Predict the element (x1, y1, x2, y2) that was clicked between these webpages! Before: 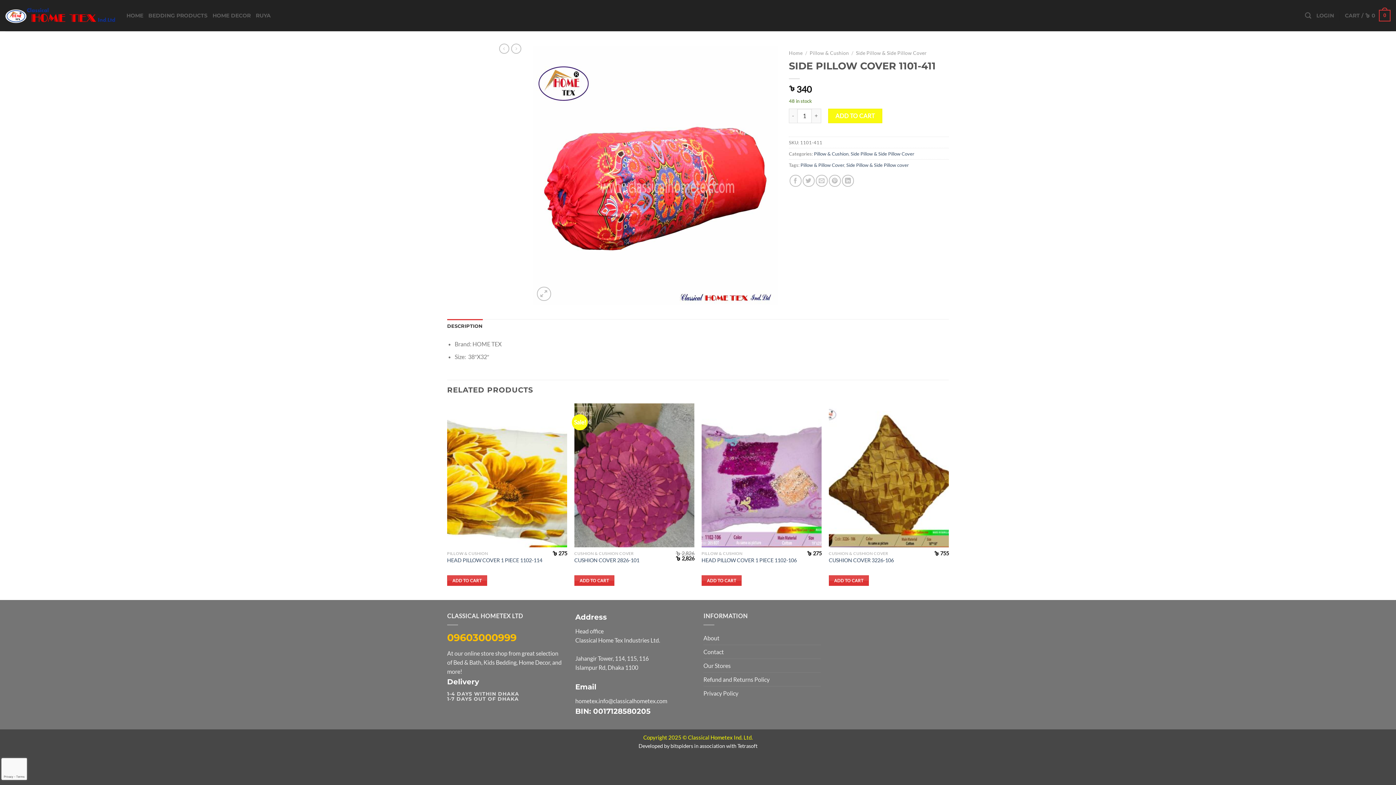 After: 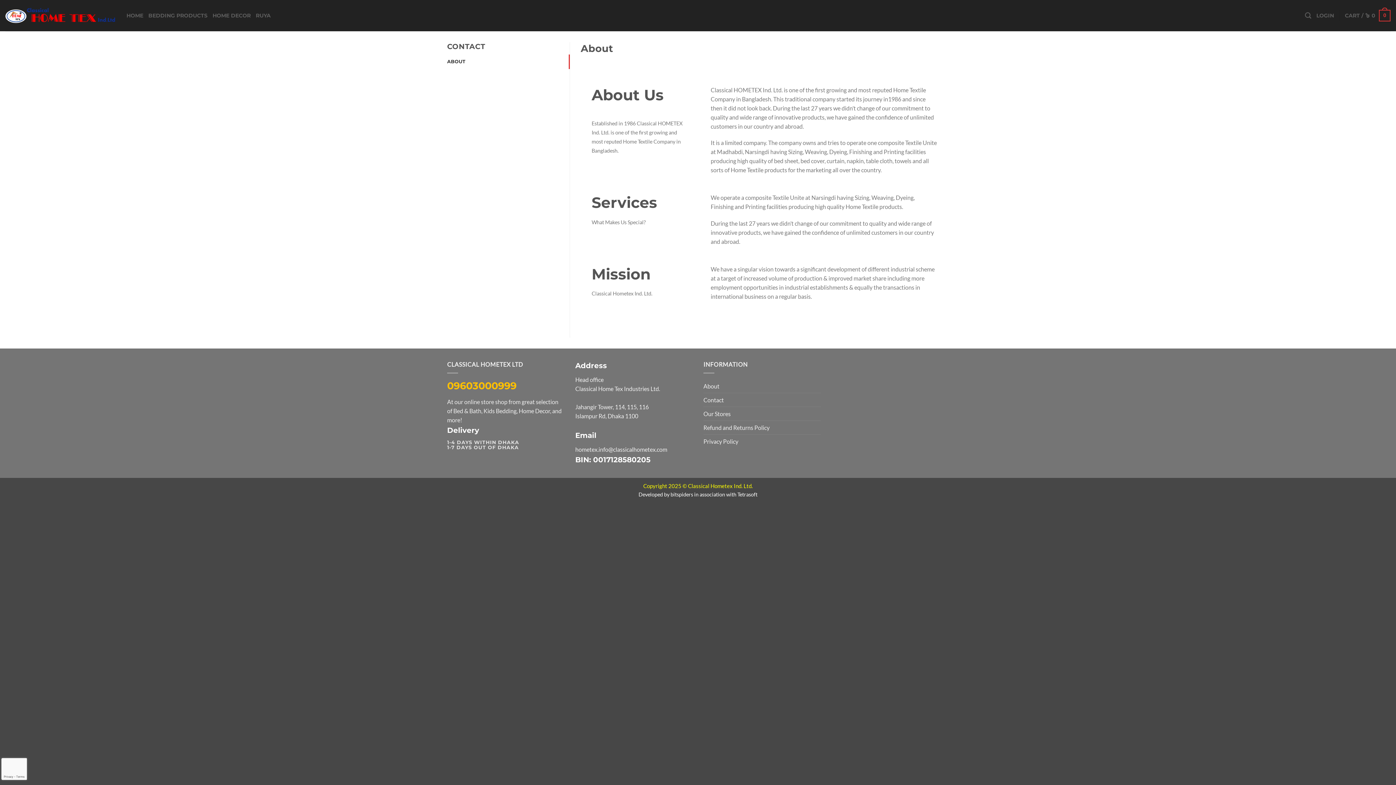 Action: label: About bbox: (703, 631, 719, 645)